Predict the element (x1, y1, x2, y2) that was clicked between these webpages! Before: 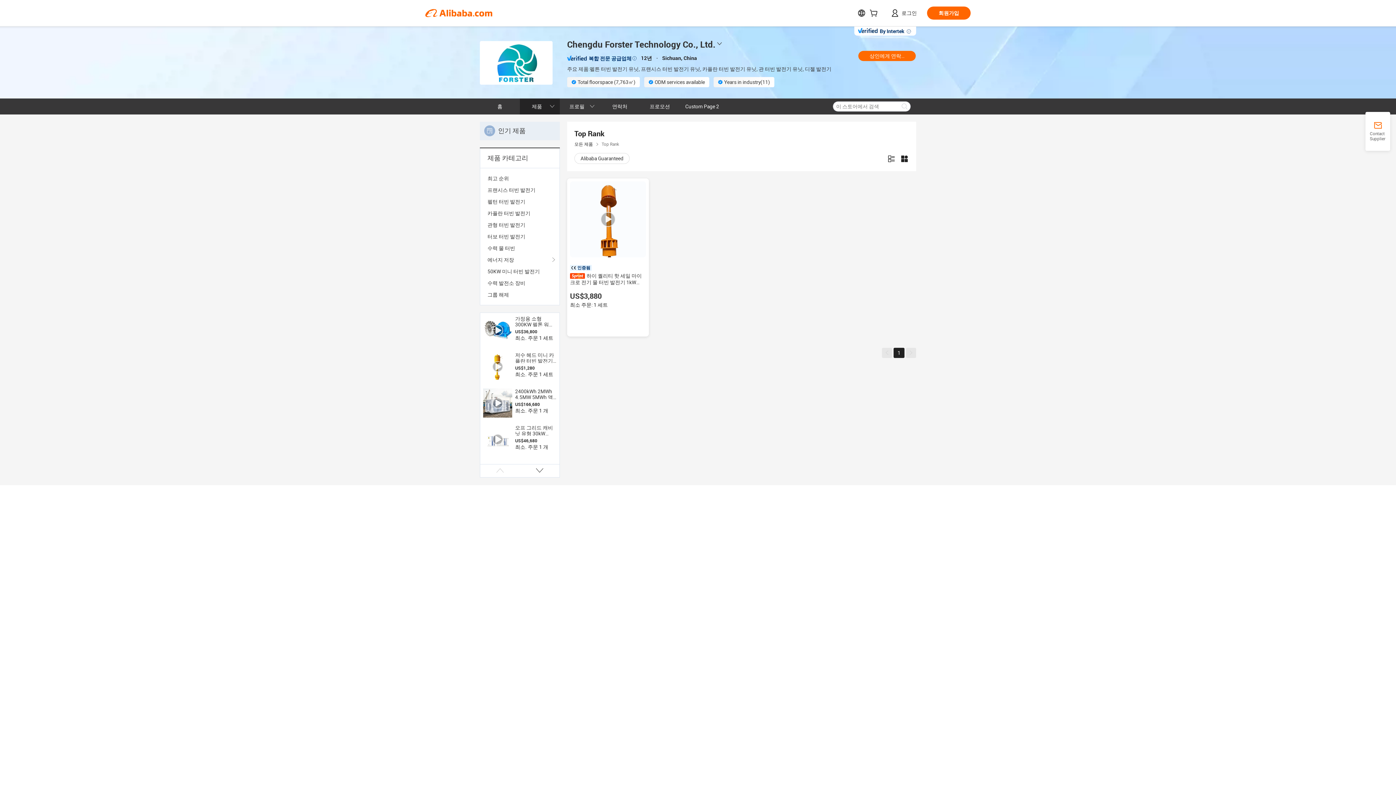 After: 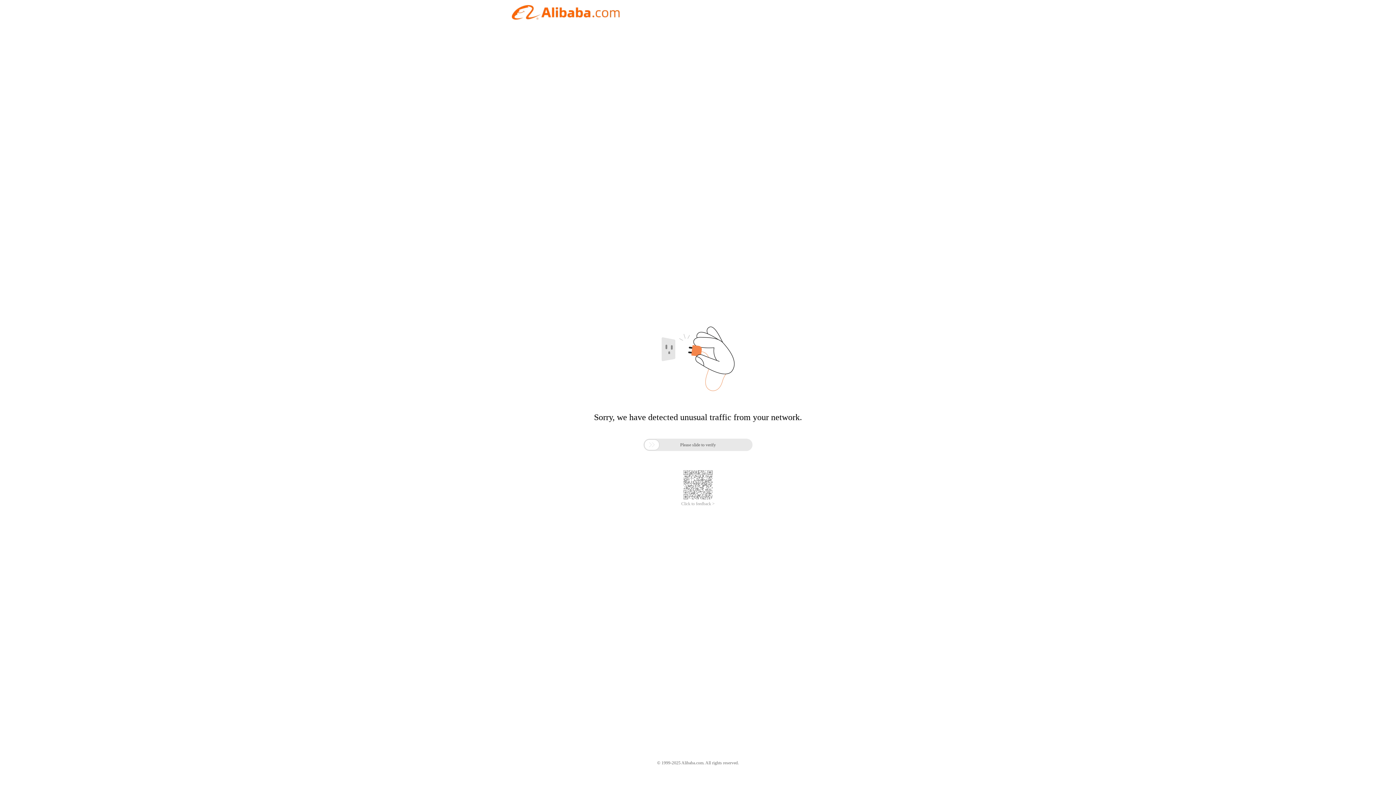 Action: bbox: (640, 98, 680, 114) label: 프로모션